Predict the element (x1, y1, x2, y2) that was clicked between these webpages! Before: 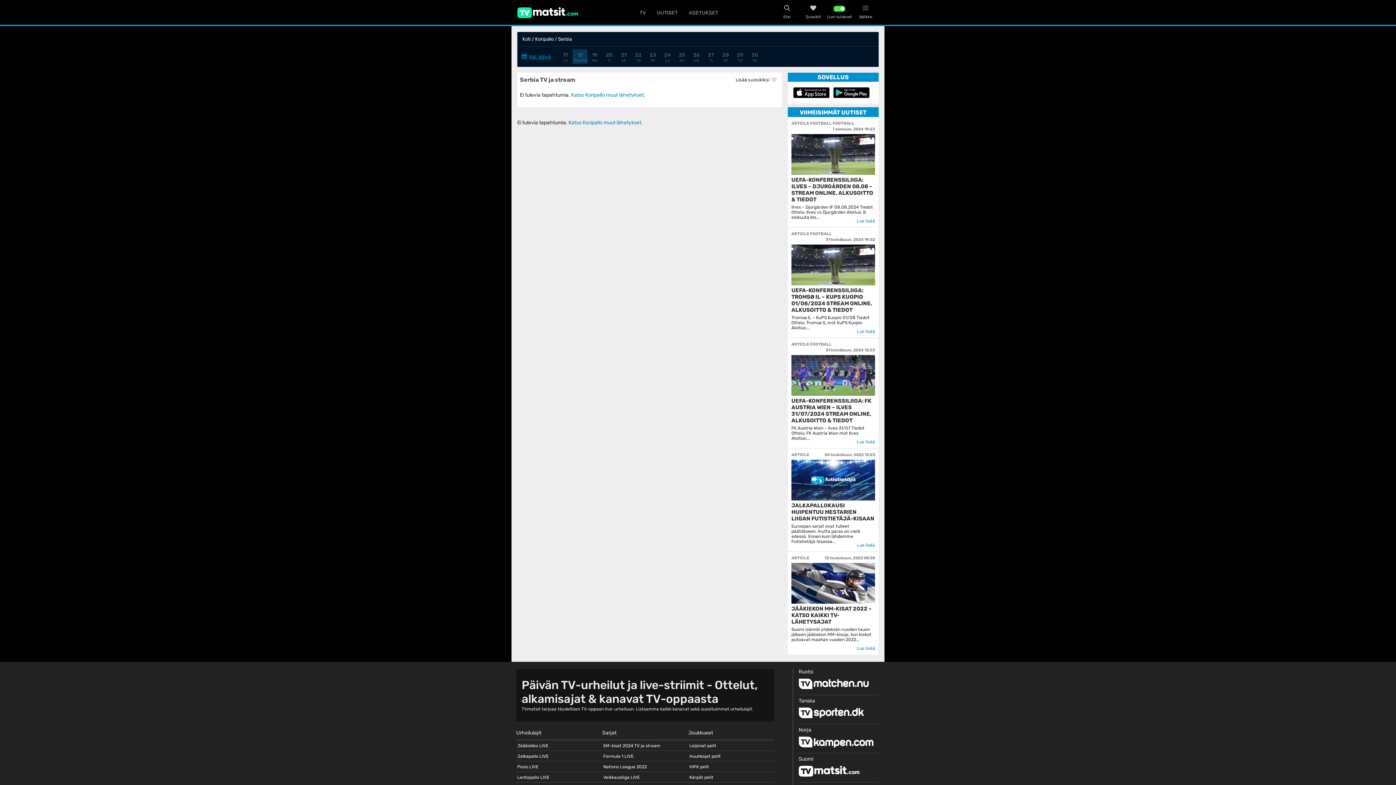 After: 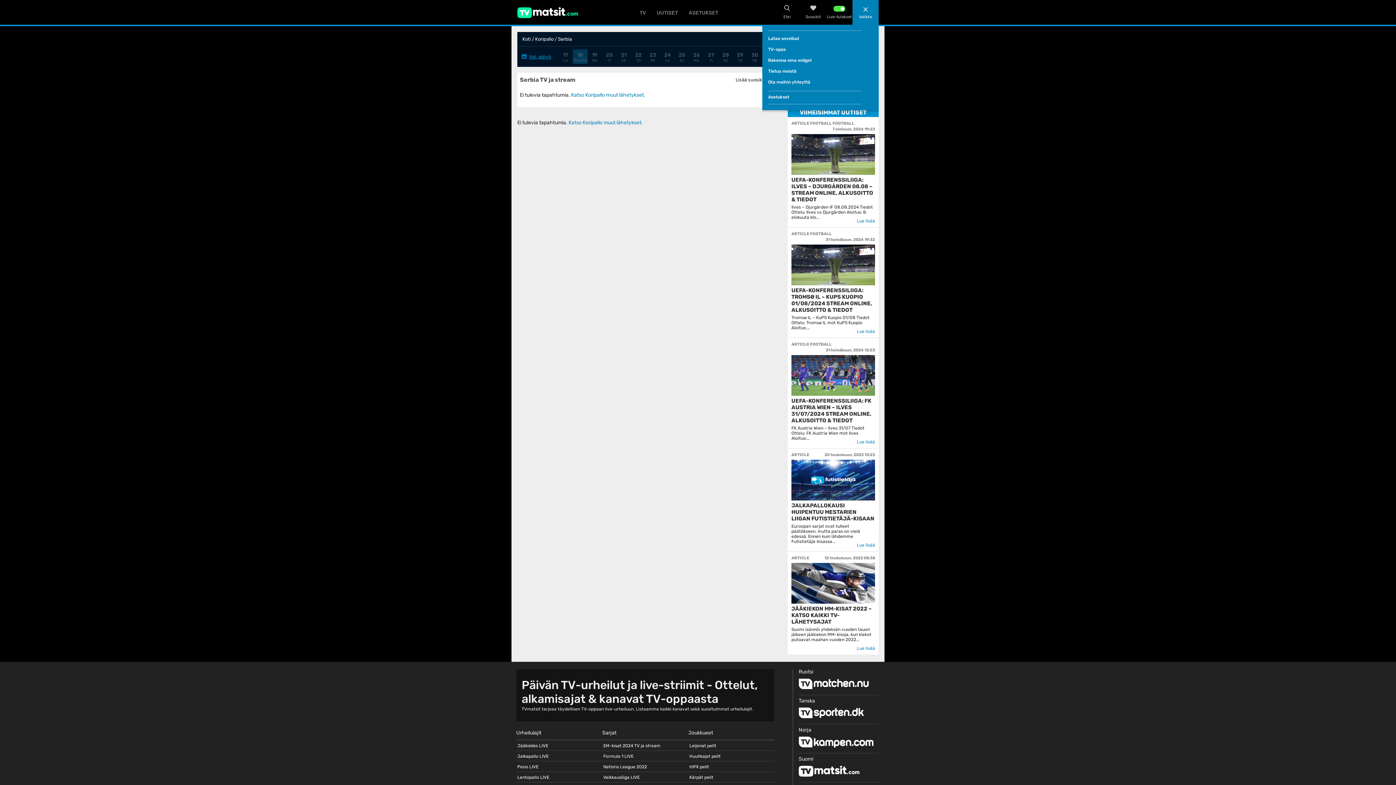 Action: bbox: (852, 0, 878, 24) label: Valikko